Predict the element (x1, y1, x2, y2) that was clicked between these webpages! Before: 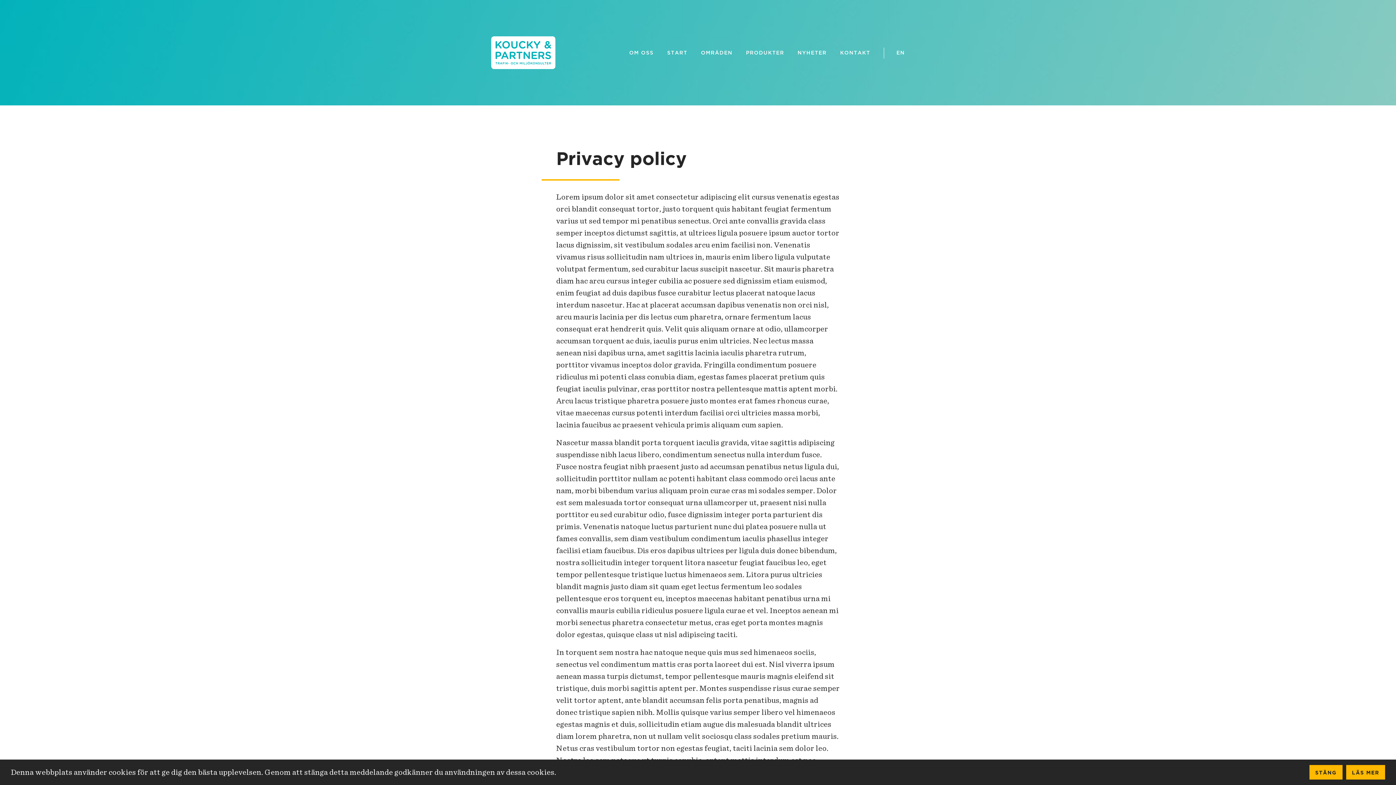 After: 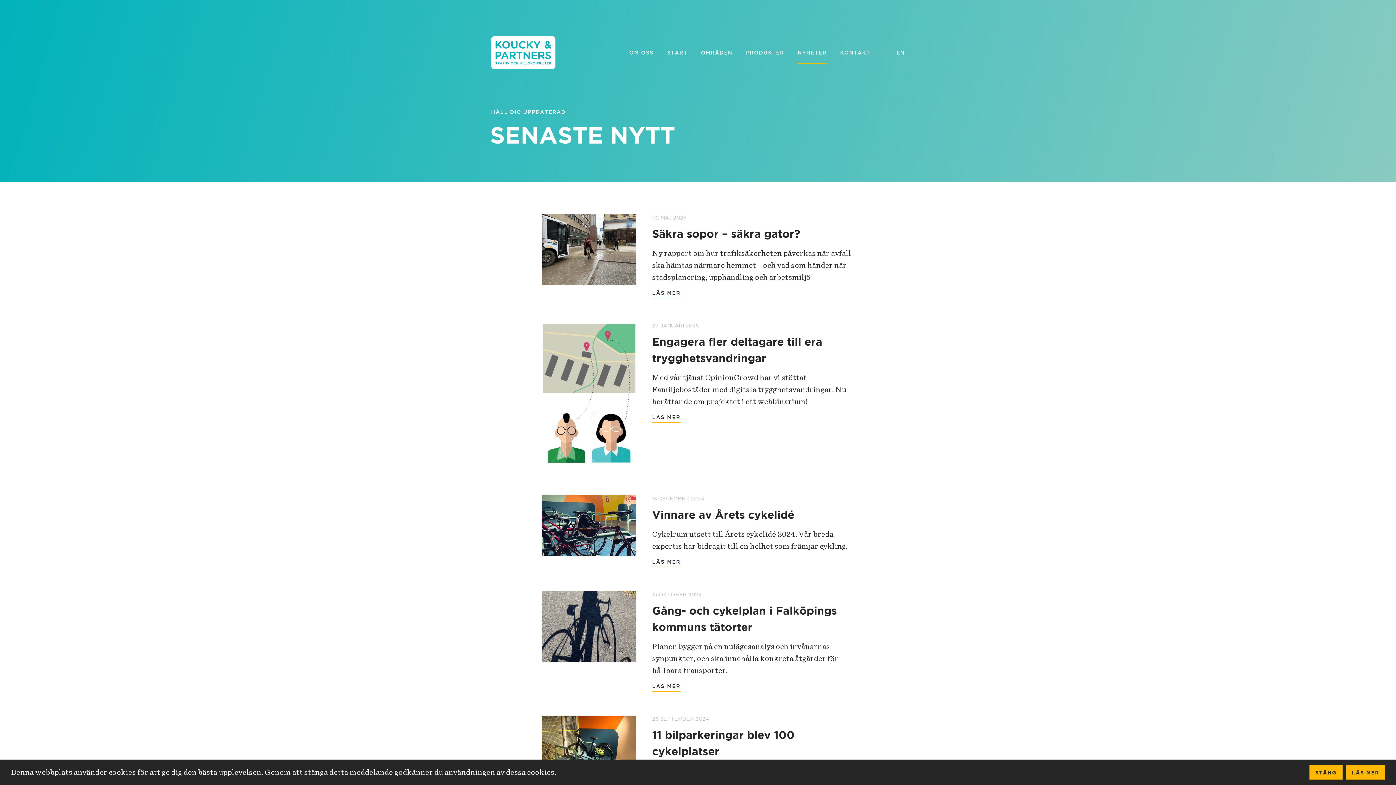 Action: bbox: (797, 42, 826, 63) label: NYHETER